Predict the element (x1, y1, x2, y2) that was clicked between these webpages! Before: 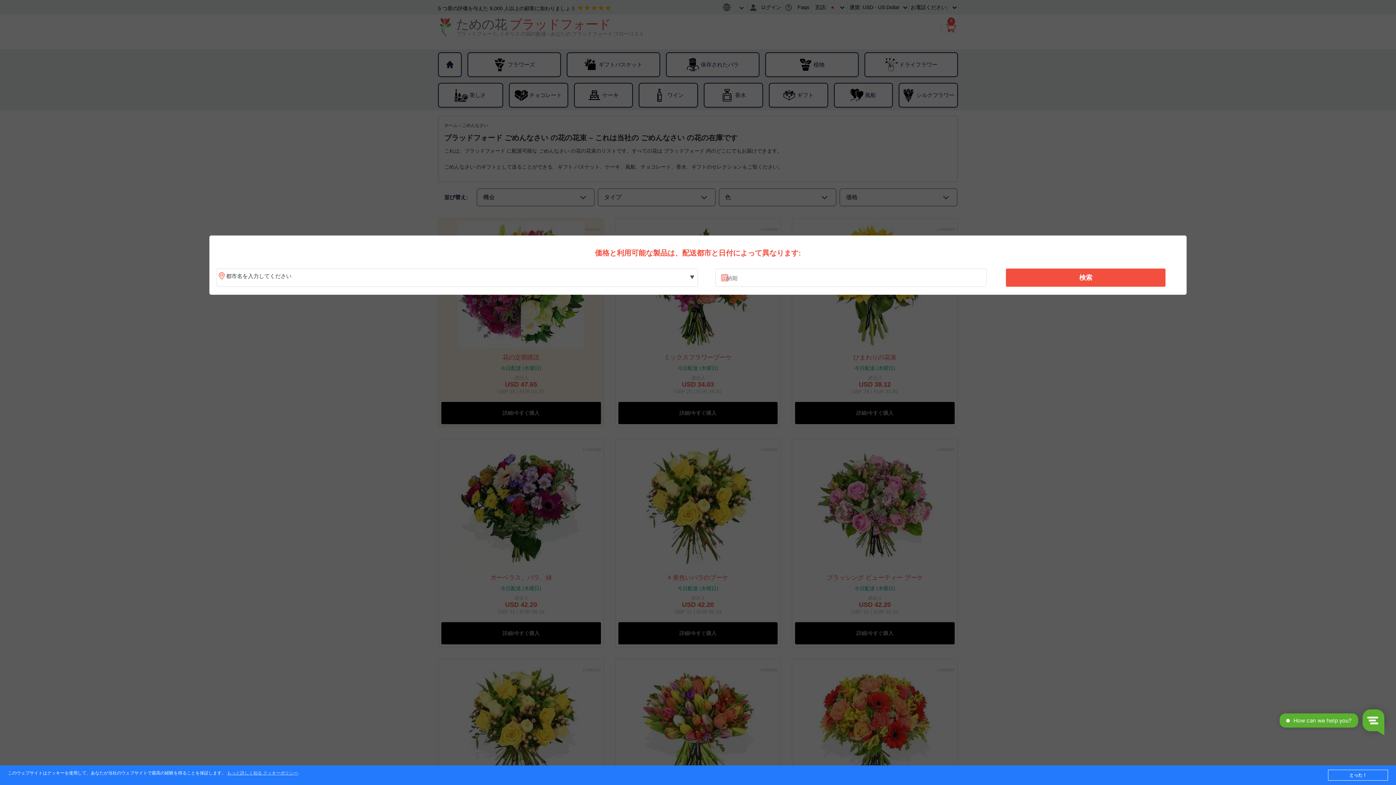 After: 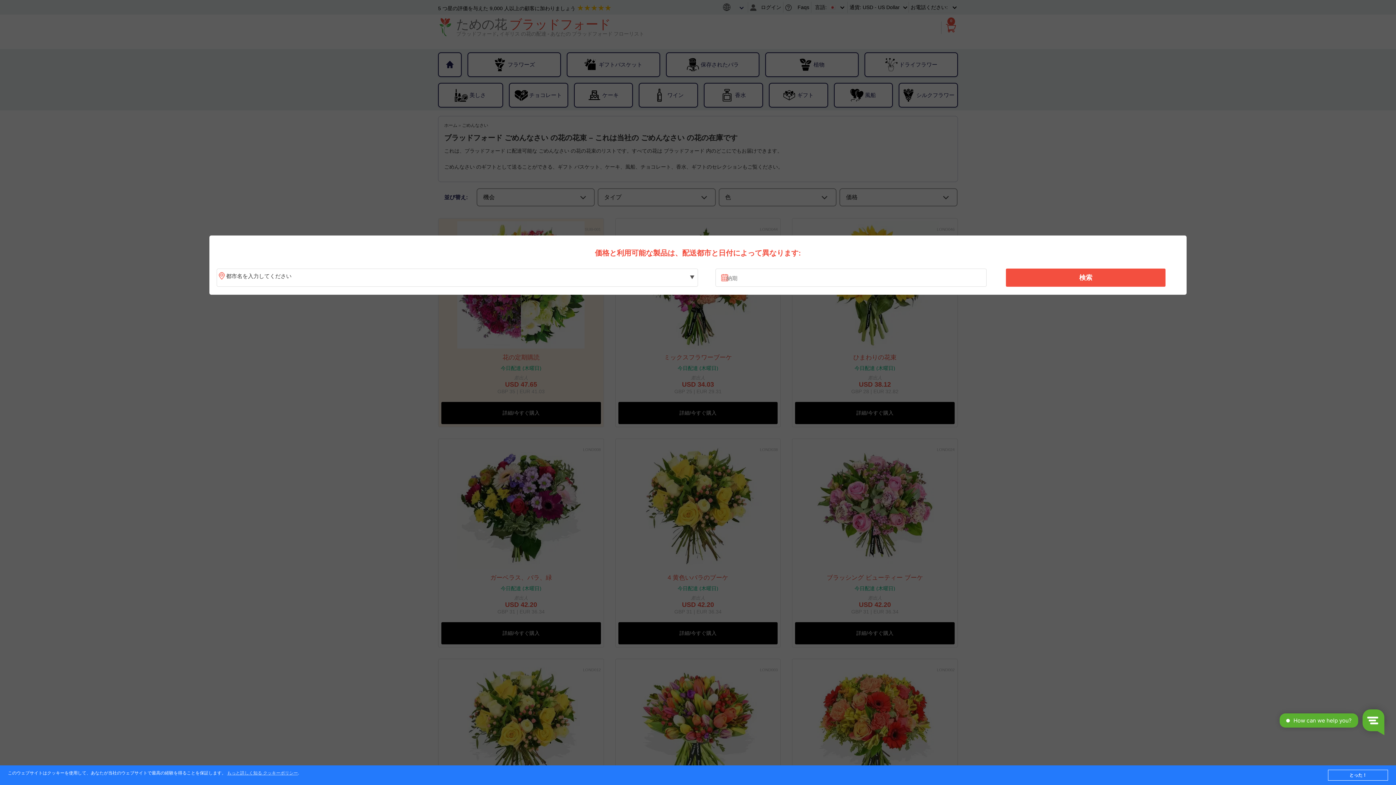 Action: label: 検索 bbox: (1010, 270, 1161, 285)